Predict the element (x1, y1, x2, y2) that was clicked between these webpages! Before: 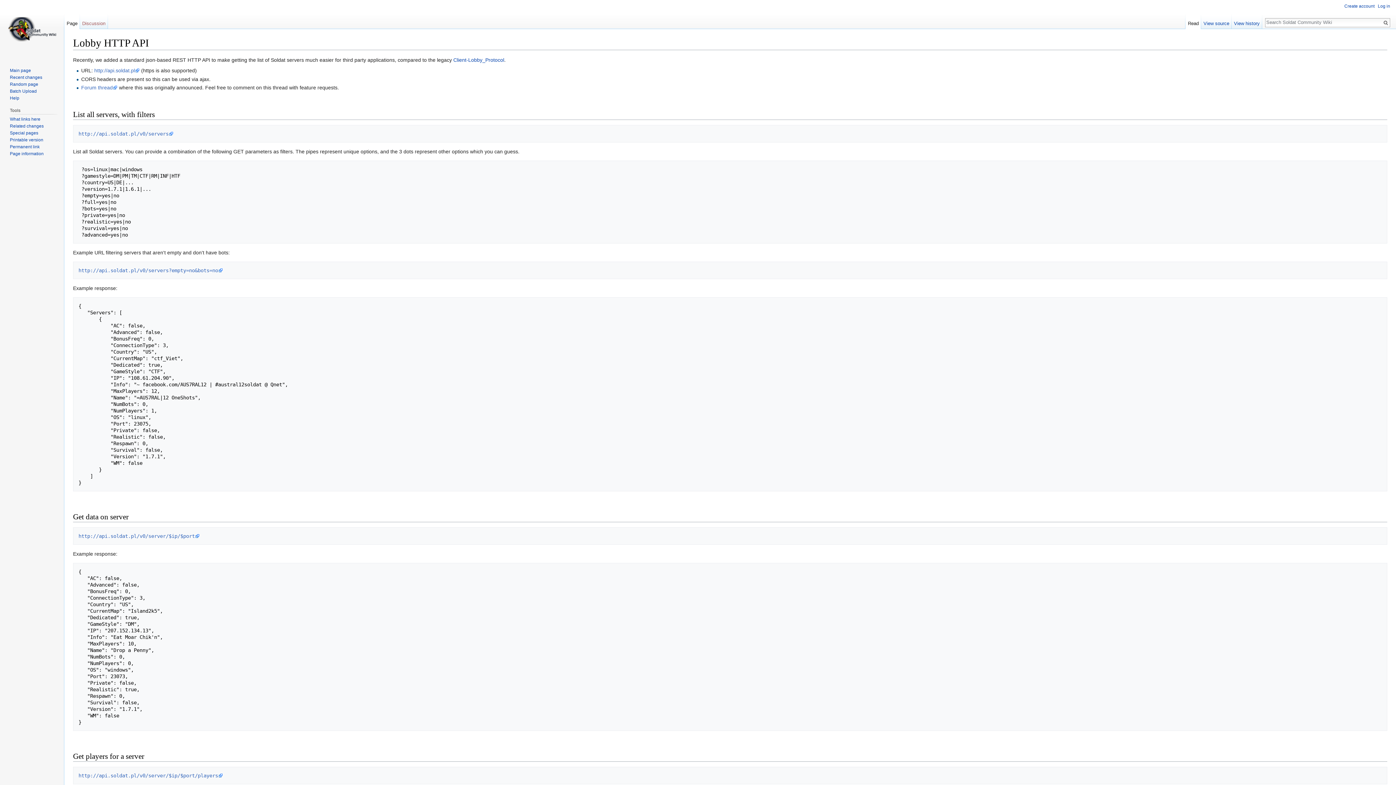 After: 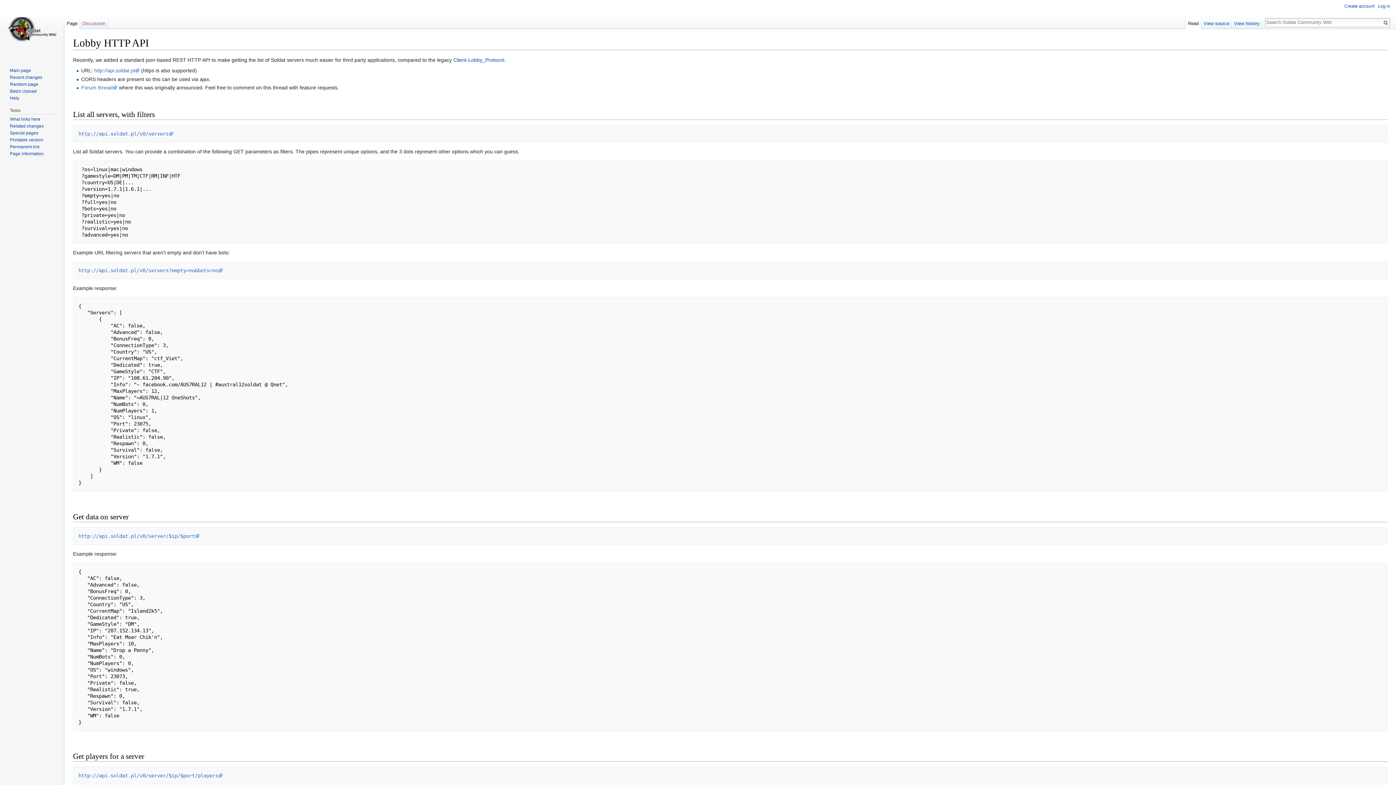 Action: bbox: (1185, 14, 1201, 29) label: Read